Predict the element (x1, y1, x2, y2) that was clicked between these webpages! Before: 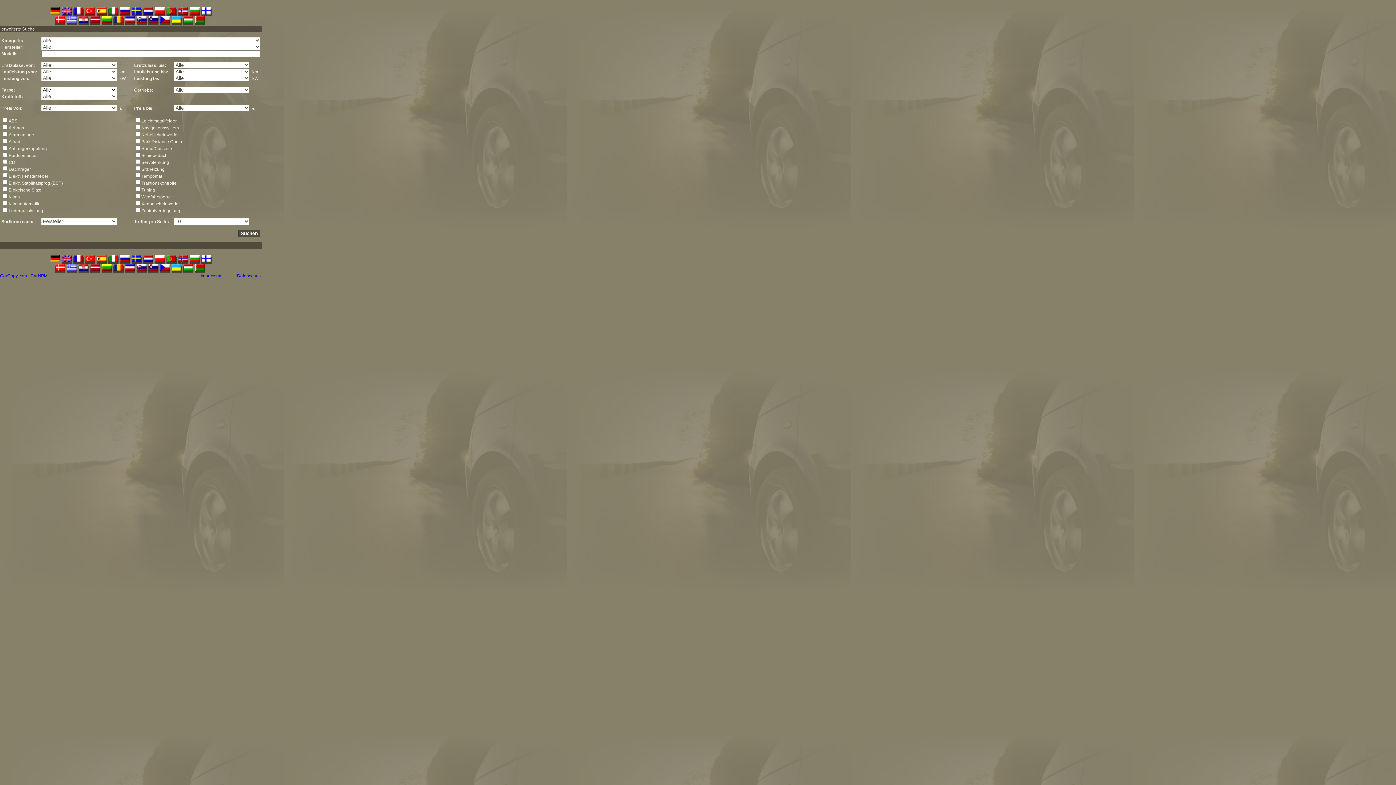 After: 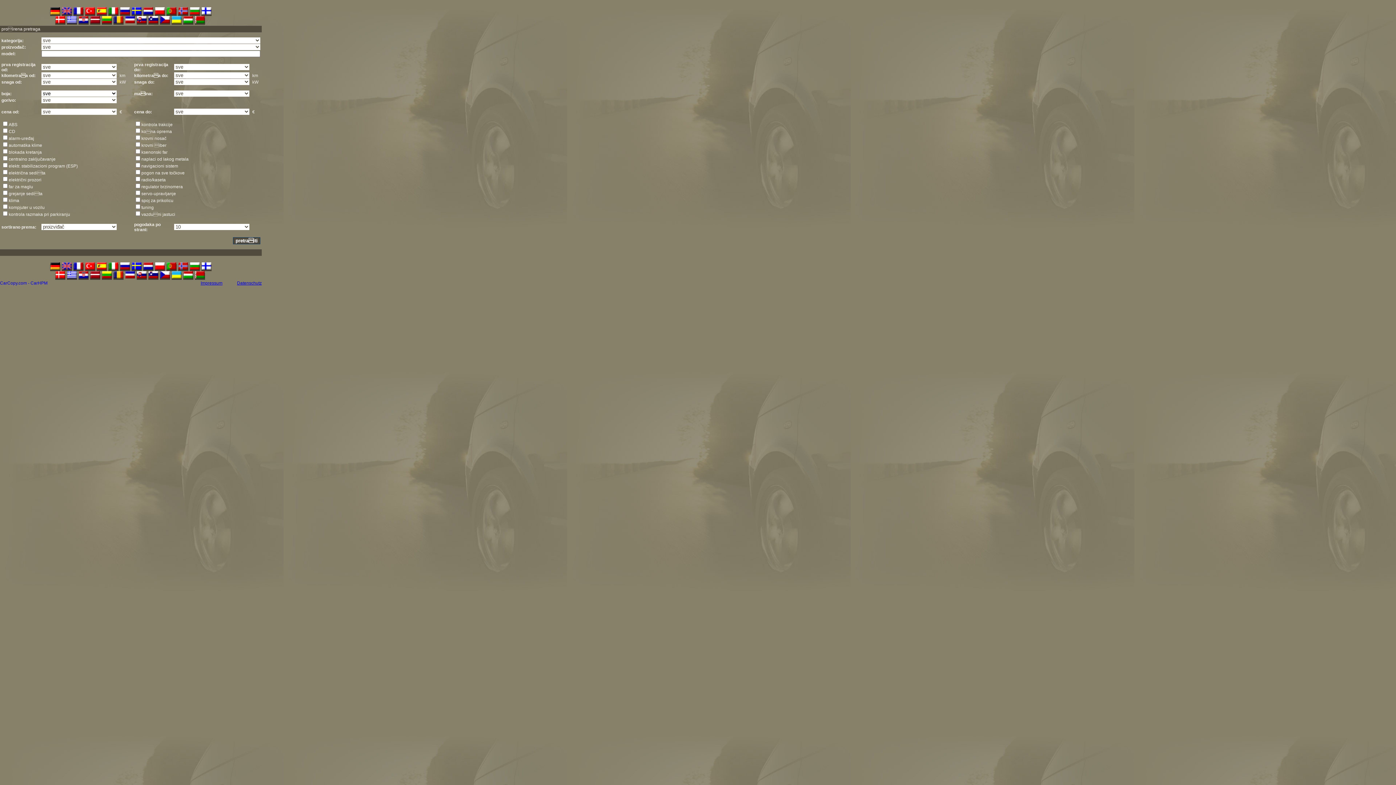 Action: bbox: (125, 266, 134, 272)